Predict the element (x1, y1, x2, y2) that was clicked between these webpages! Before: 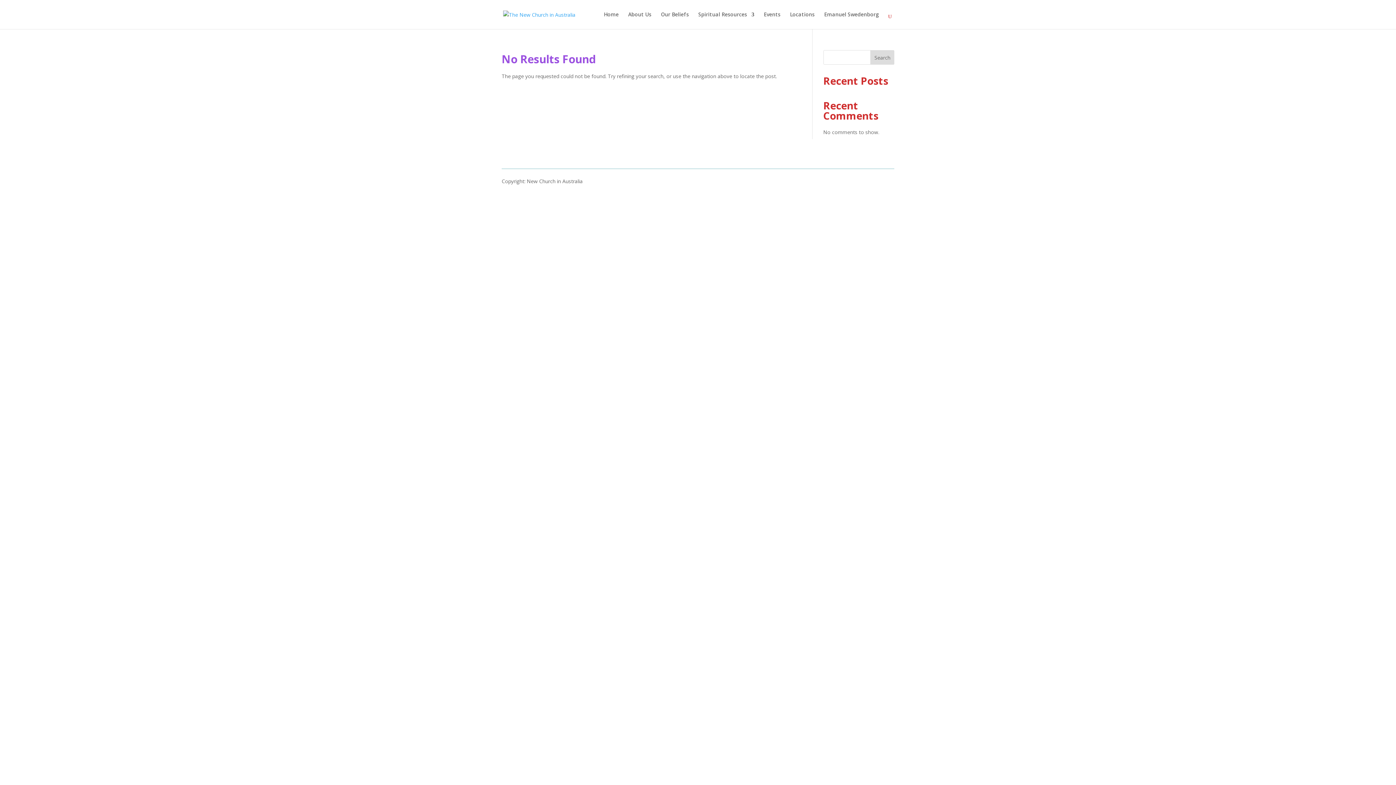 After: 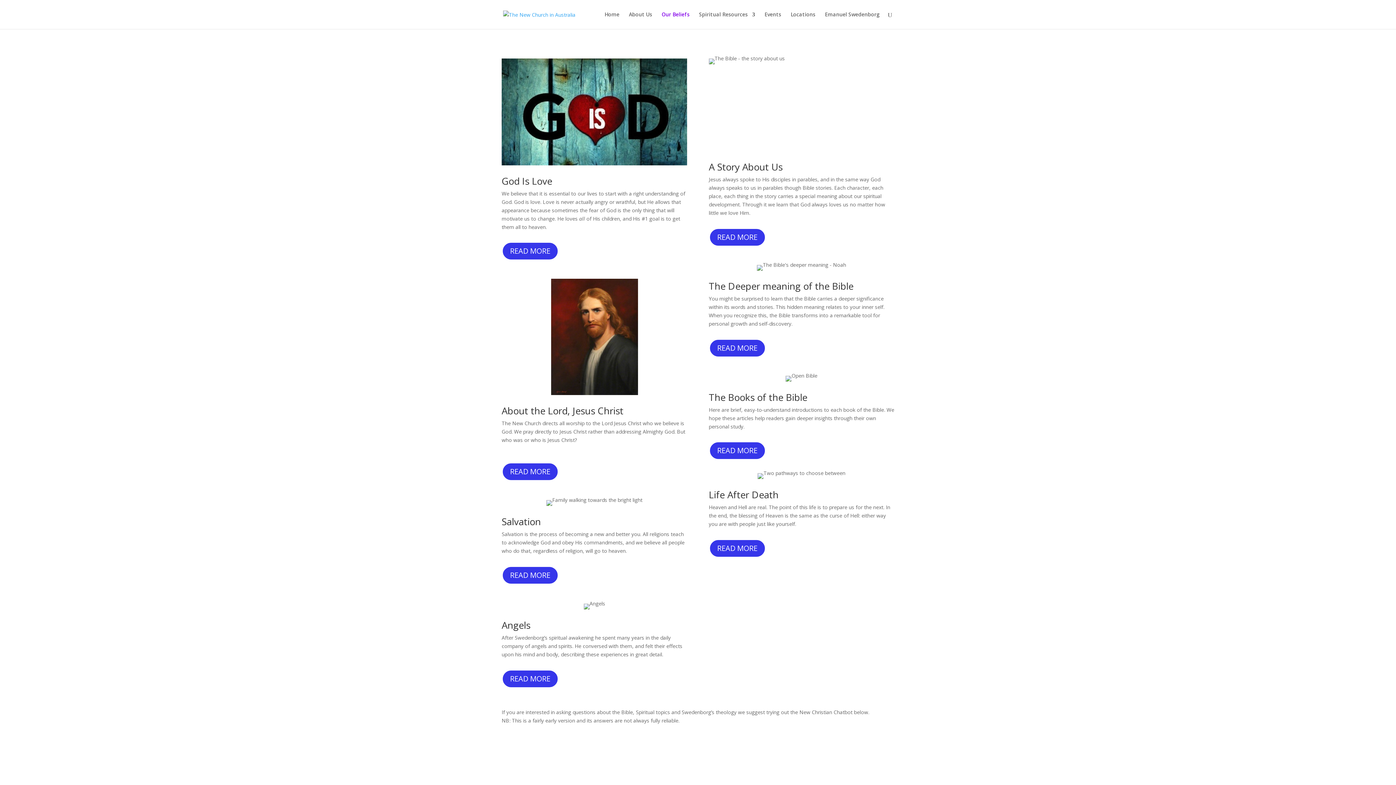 Action: bbox: (661, 12, 689, 29) label: Our Beliefs